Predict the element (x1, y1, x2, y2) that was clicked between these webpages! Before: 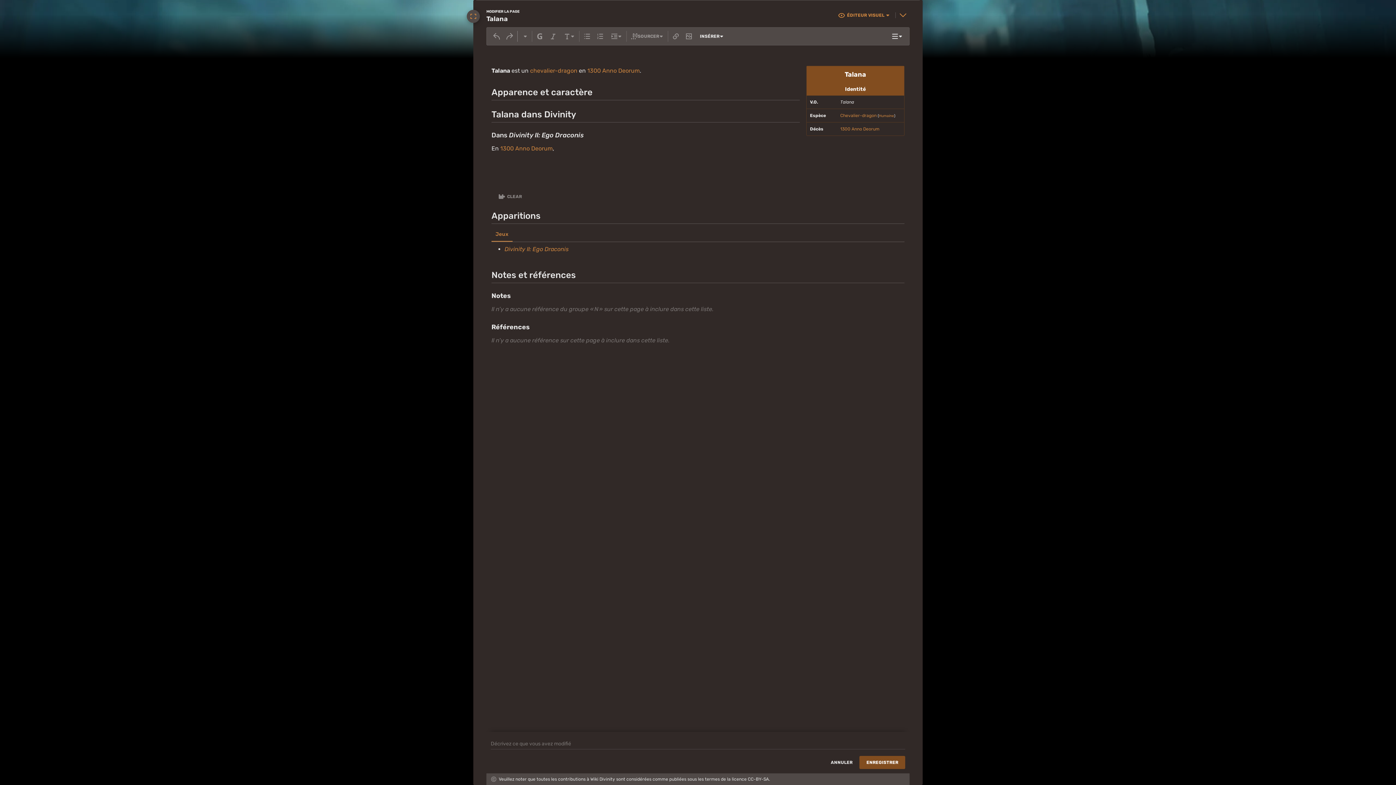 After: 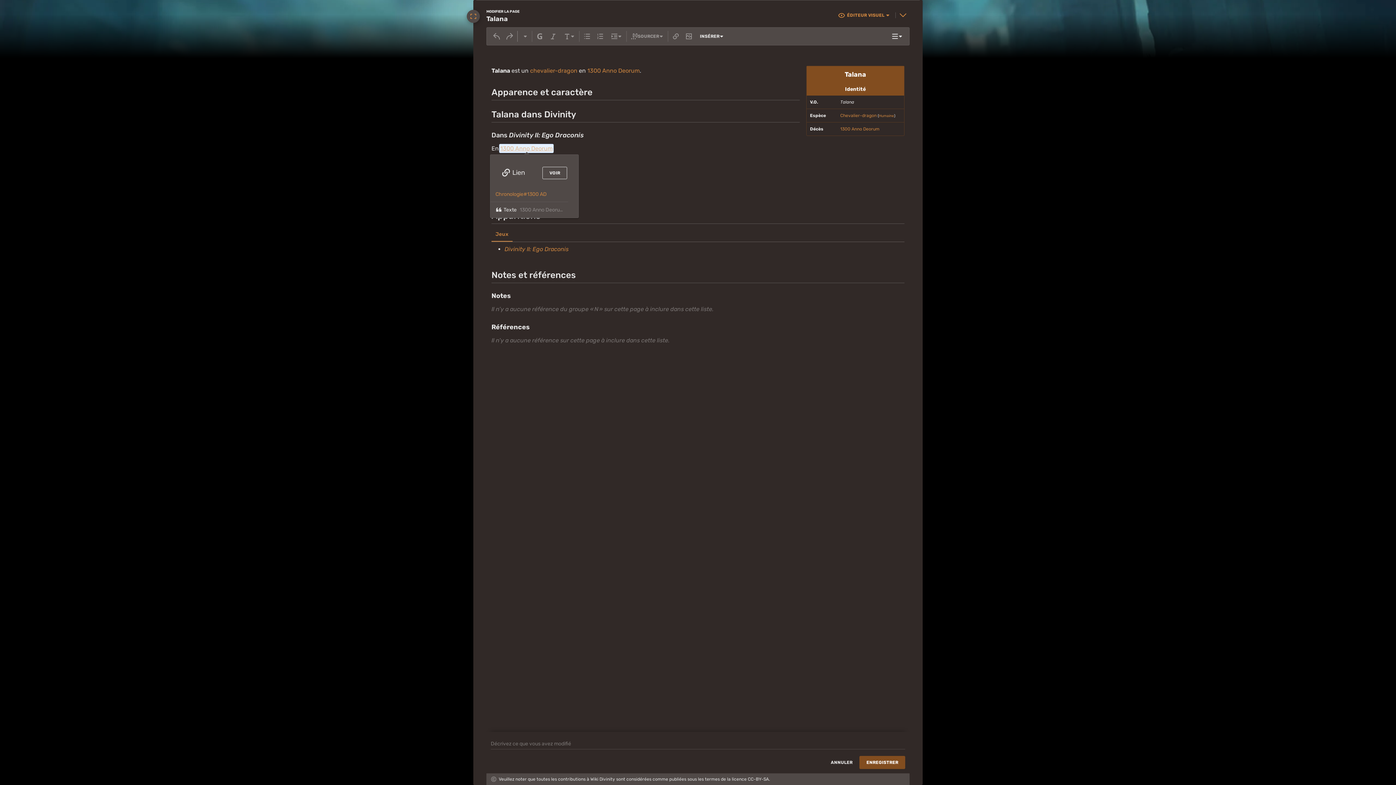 Action: label: 1300 Anno Deorum bbox: (500, 145, 552, 152)